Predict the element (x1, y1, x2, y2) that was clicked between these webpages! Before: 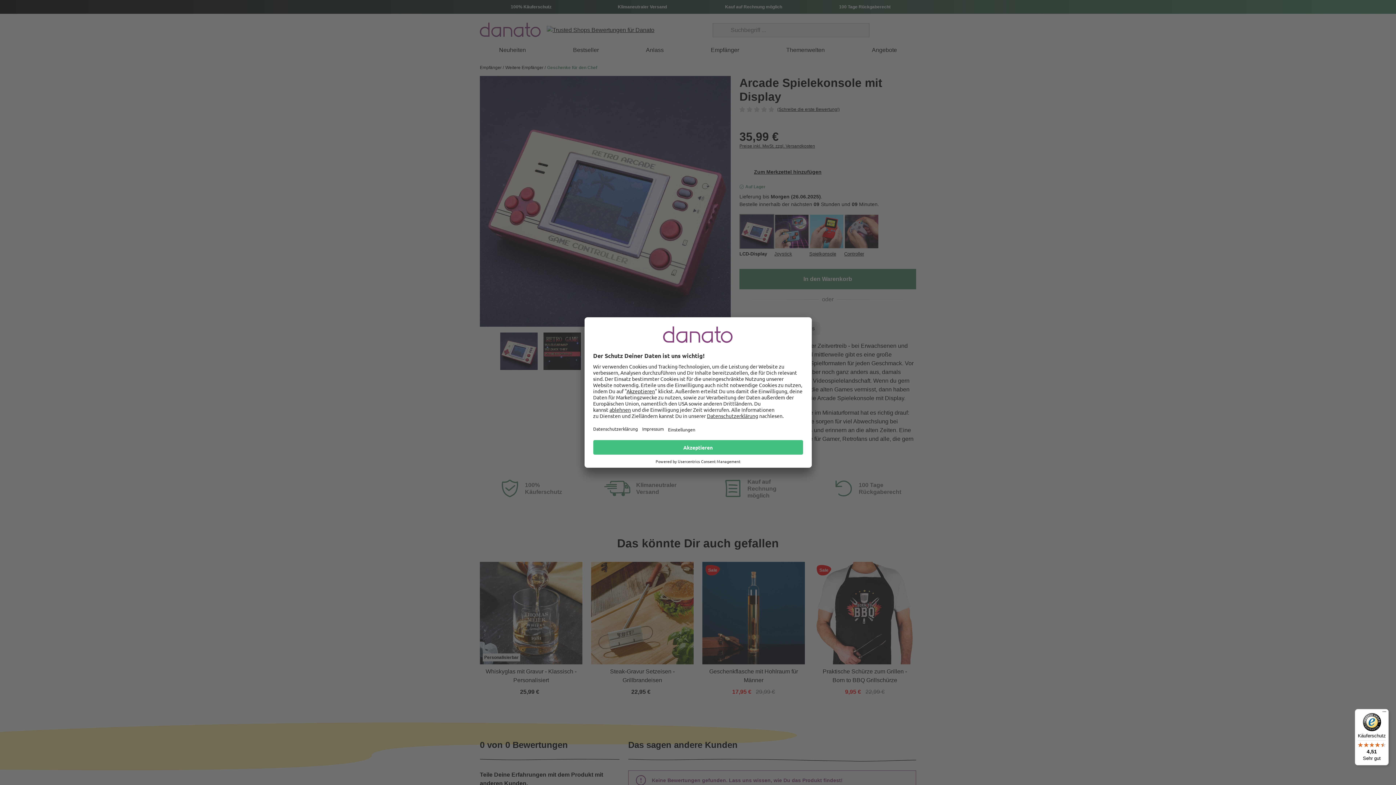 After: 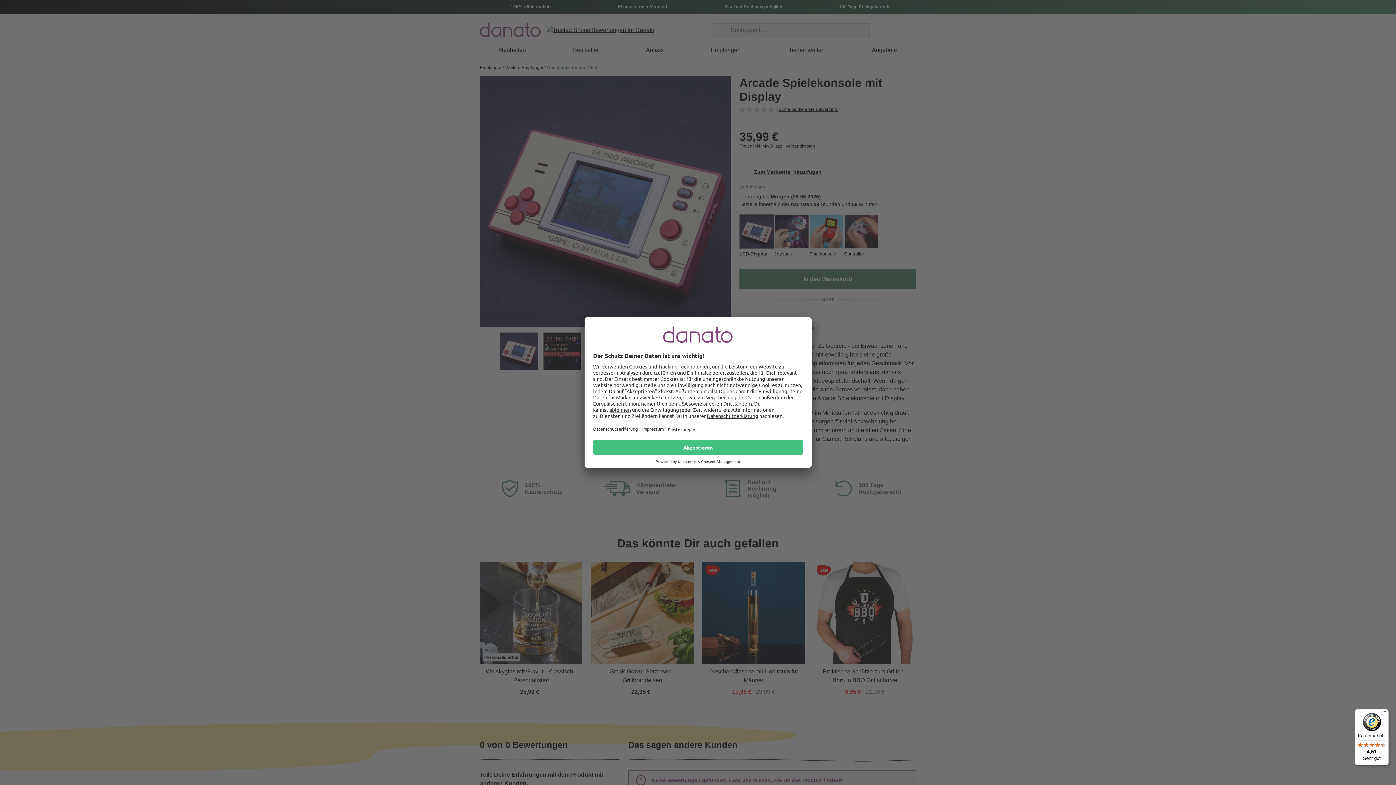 Action: bbox: (1355, 709, 1389, 765) label: Käuferschutz

4,51

Sehr gut